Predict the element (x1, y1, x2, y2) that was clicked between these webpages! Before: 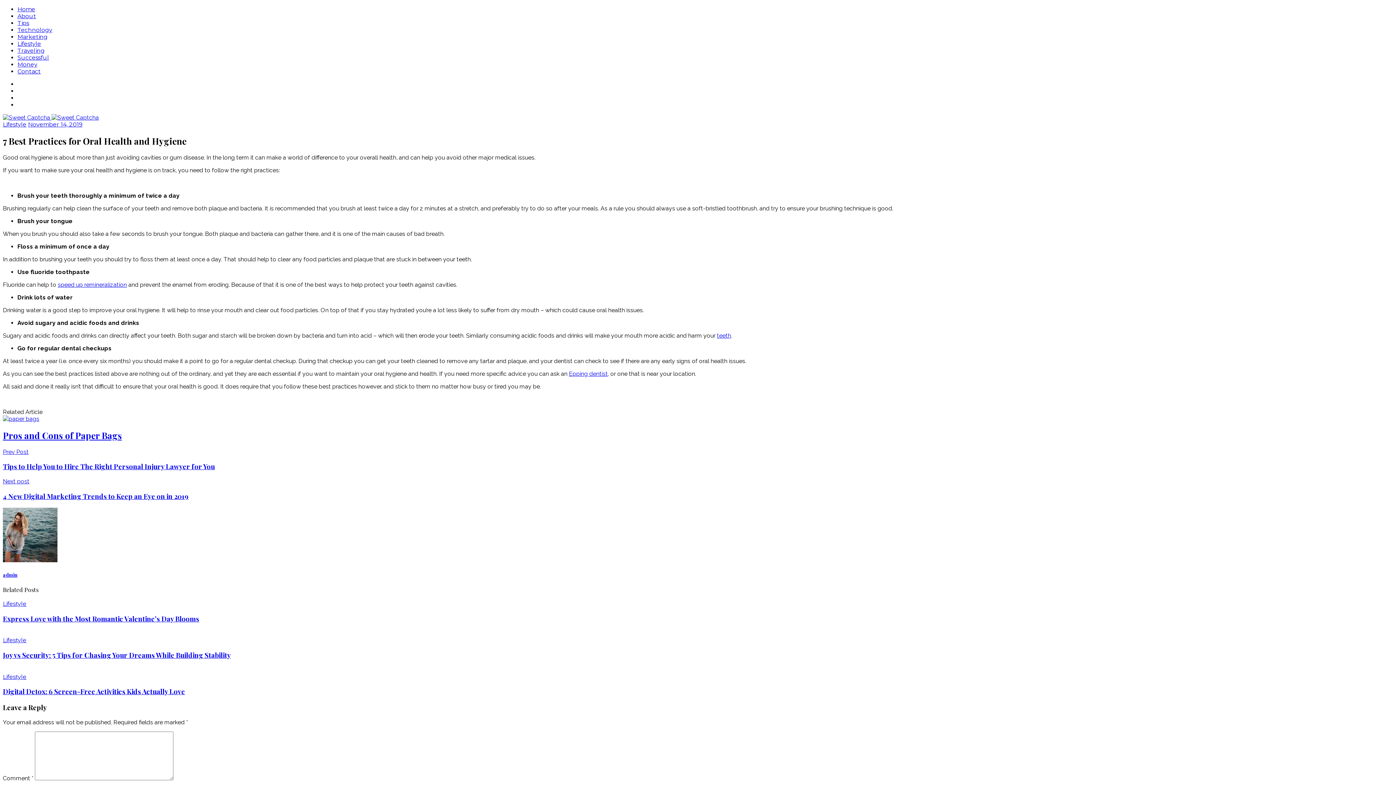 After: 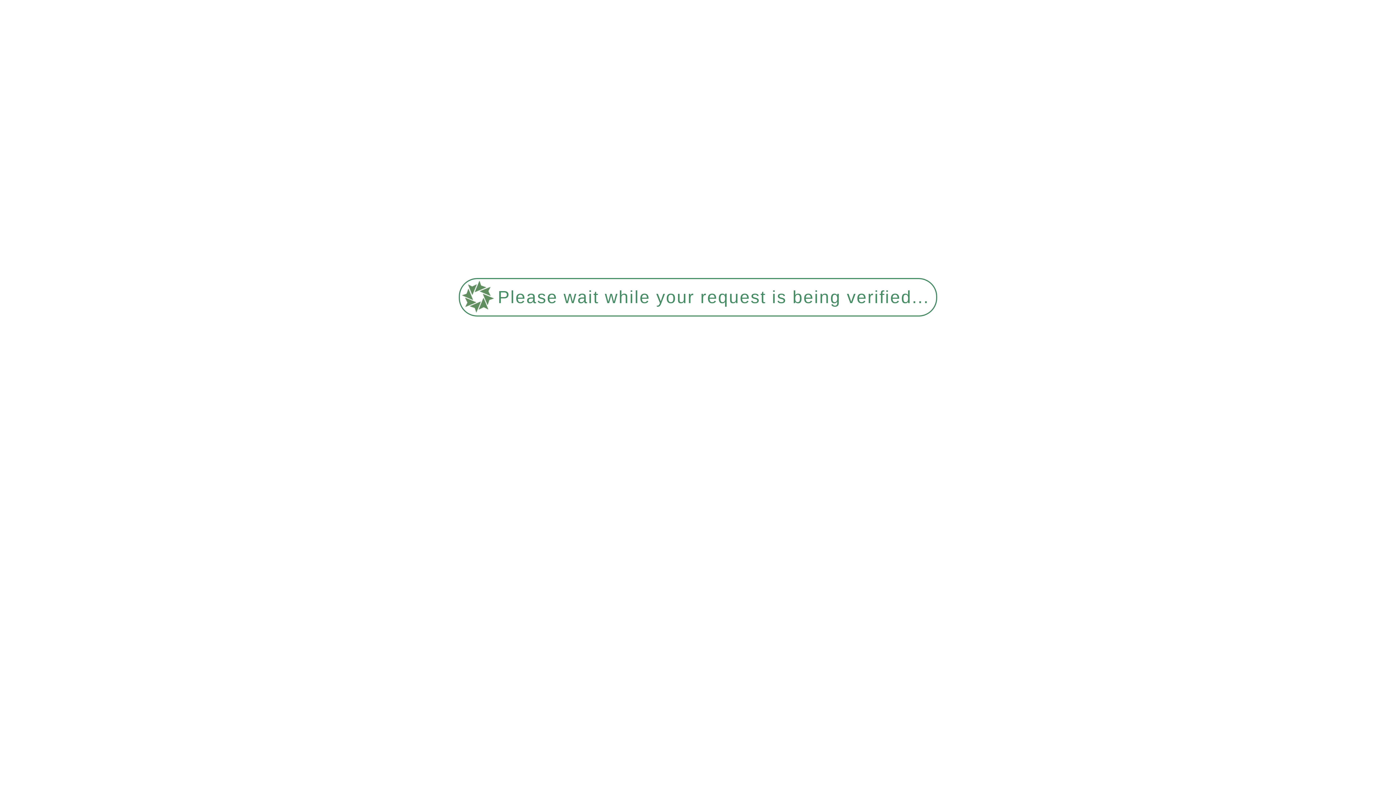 Action: label: Marketing bbox: (17, 33, 47, 40)